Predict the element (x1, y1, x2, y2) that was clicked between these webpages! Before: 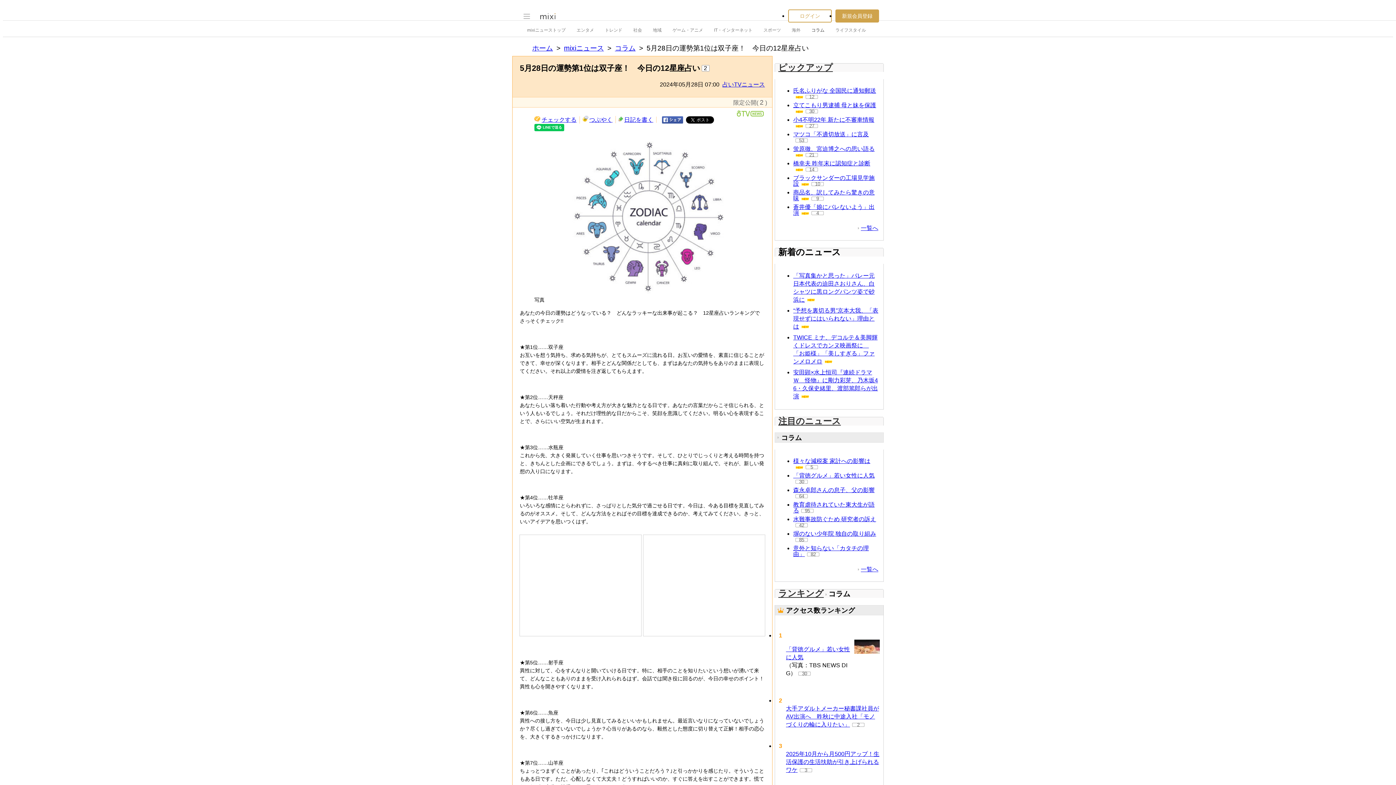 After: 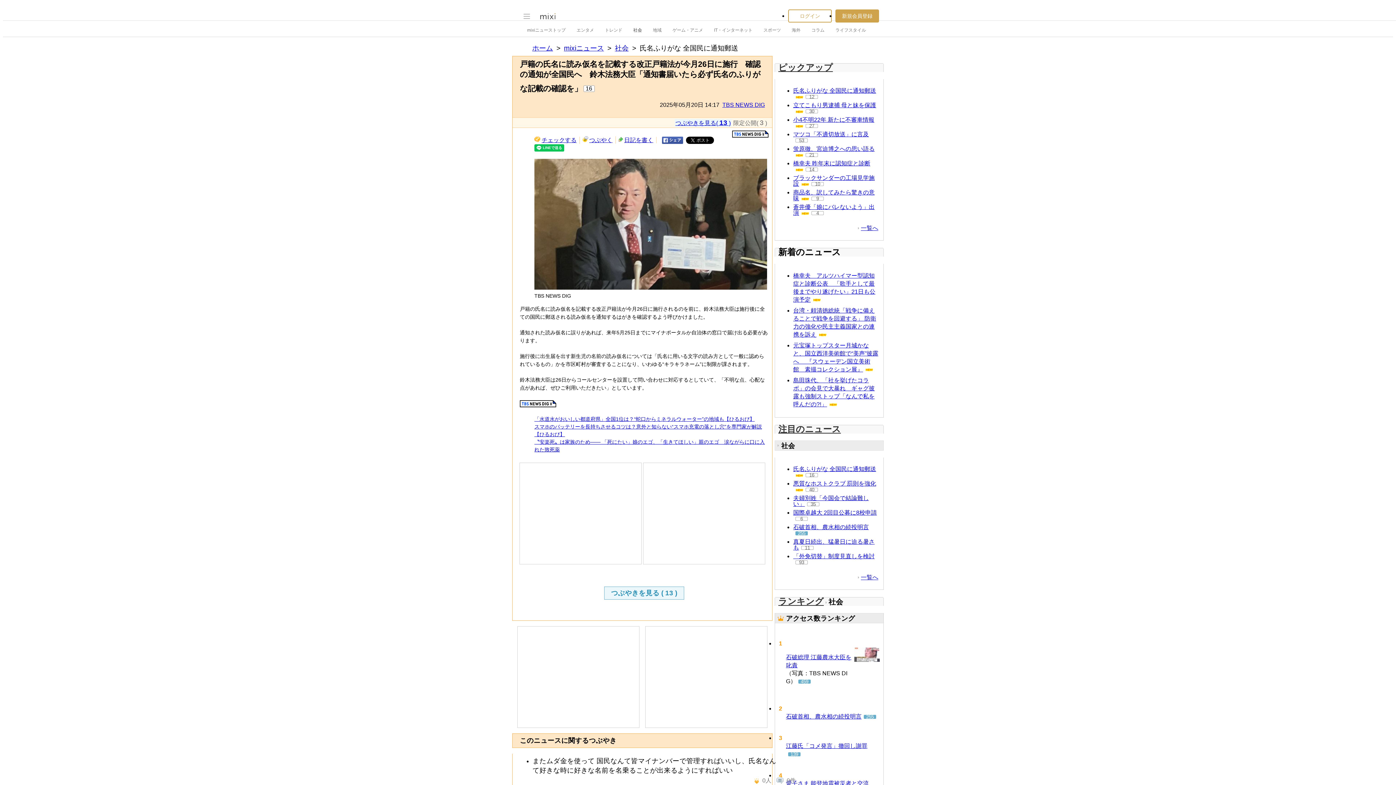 Action: bbox: (793, 271, 876, 277) label: 氏名ふりがな 全国民に通知郵送